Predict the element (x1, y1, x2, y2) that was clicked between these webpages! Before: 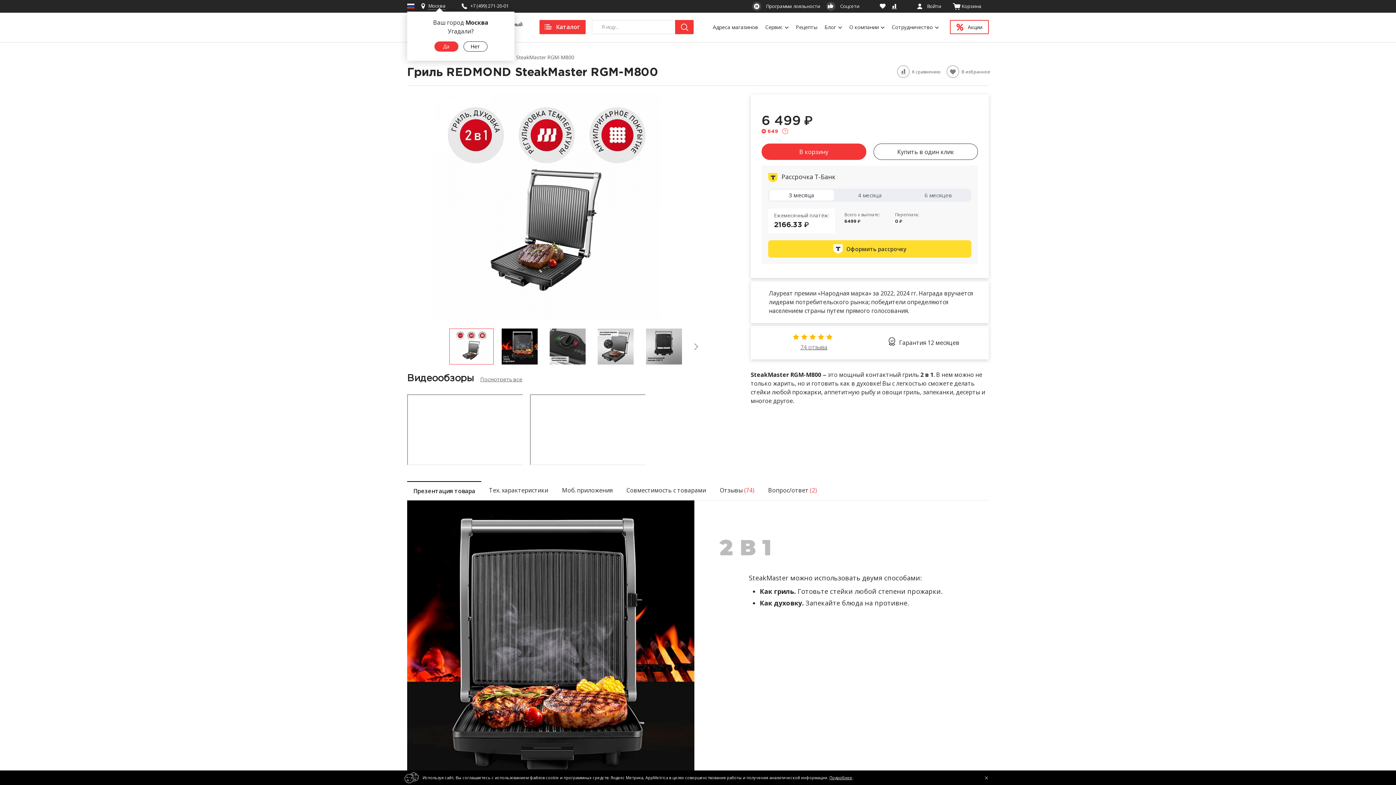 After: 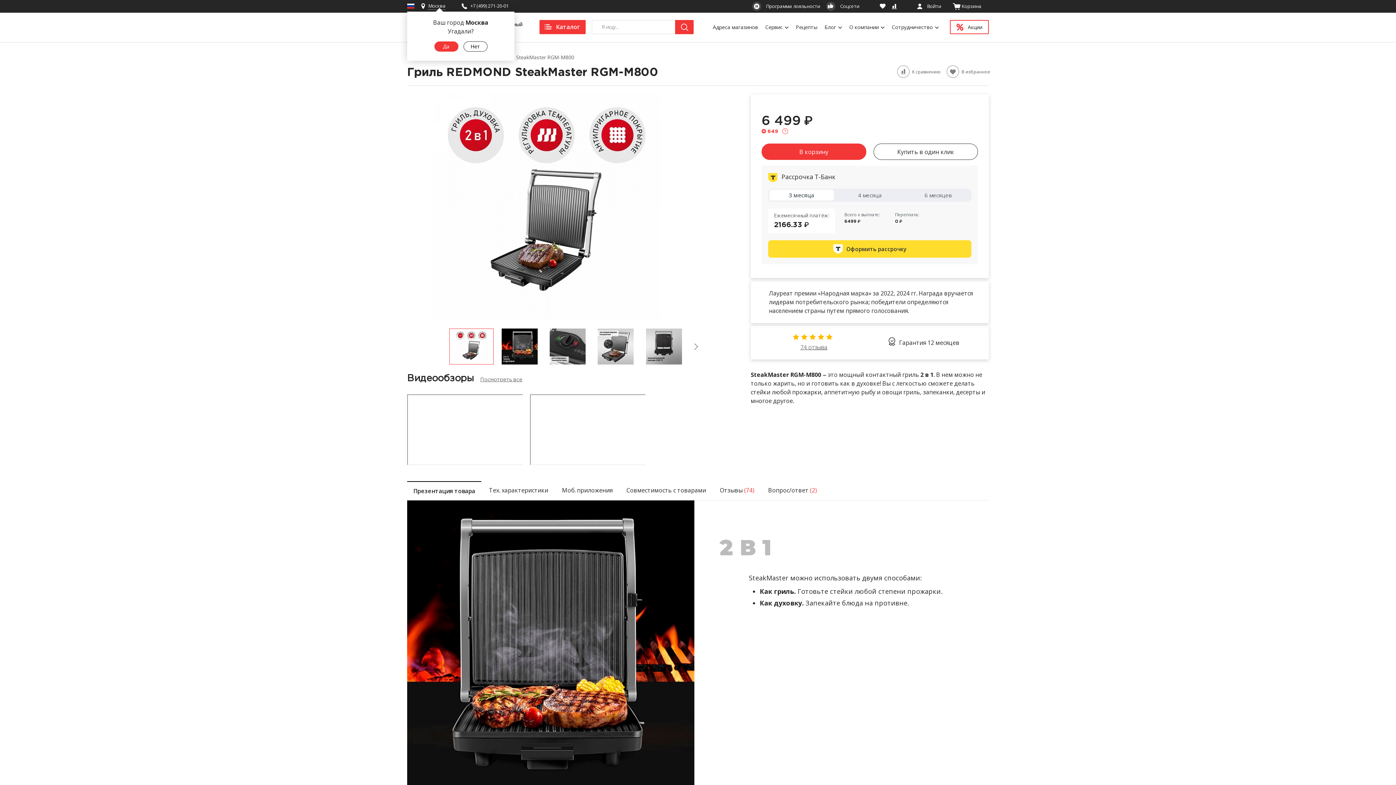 Action: bbox: (985, 776, 988, 782)